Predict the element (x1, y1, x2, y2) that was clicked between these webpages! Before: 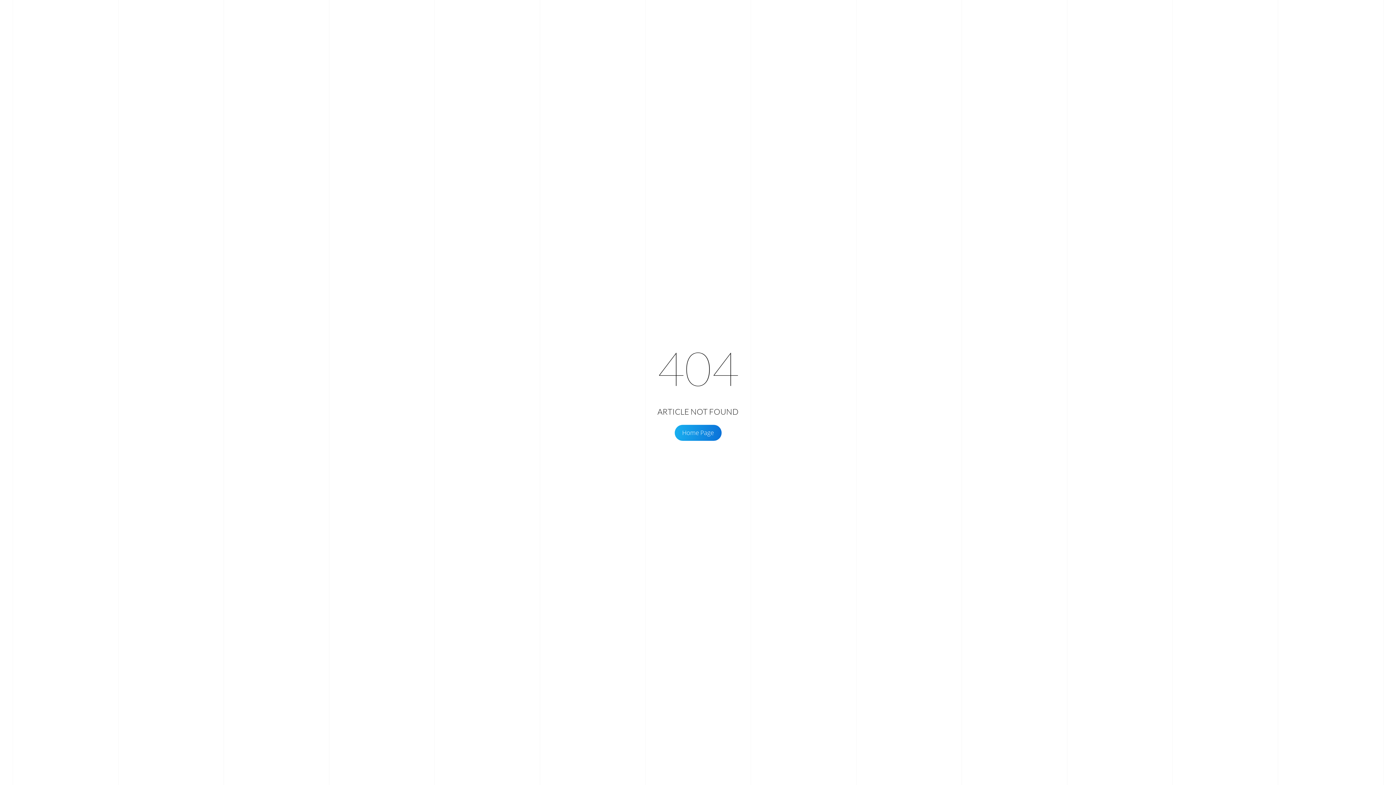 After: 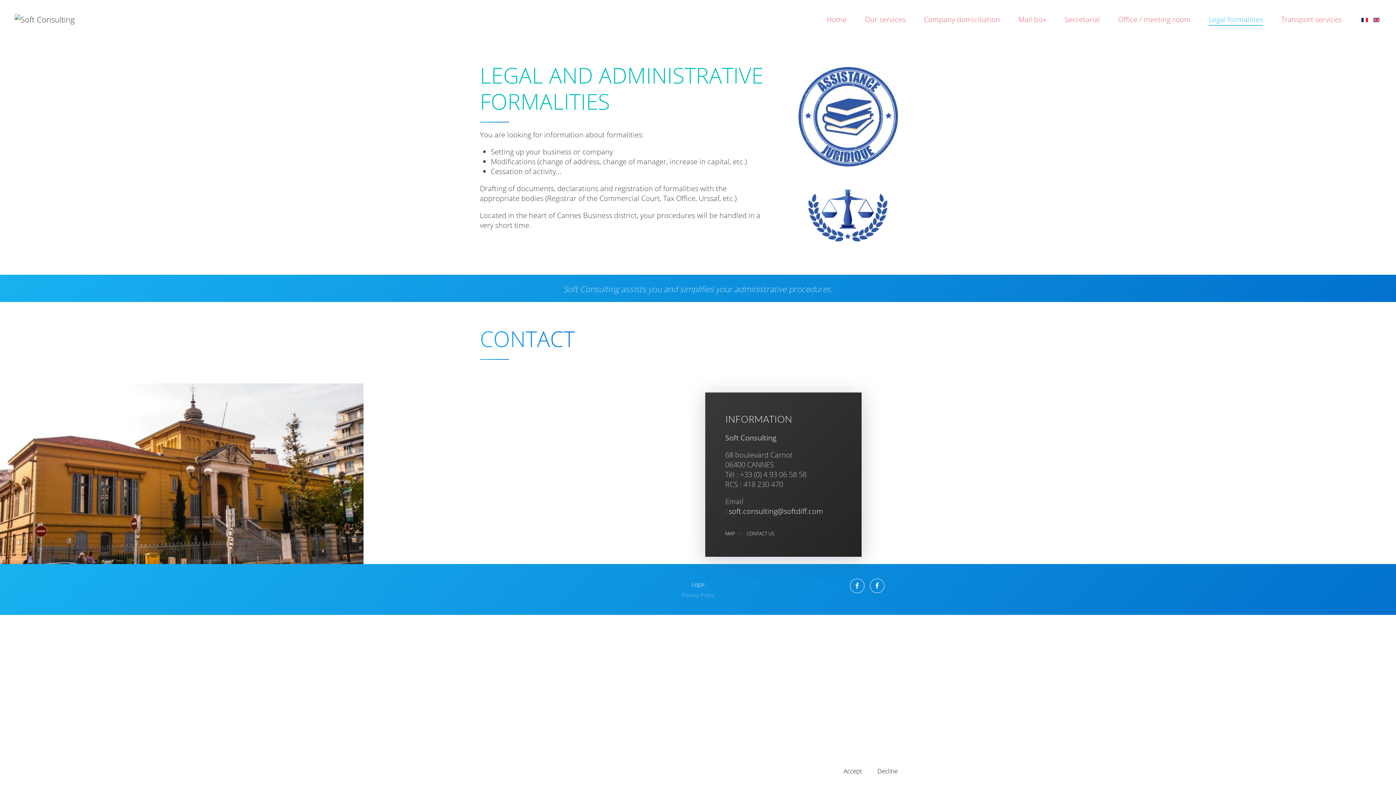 Action: bbox: (674, 425, 721, 441) label: Home Page